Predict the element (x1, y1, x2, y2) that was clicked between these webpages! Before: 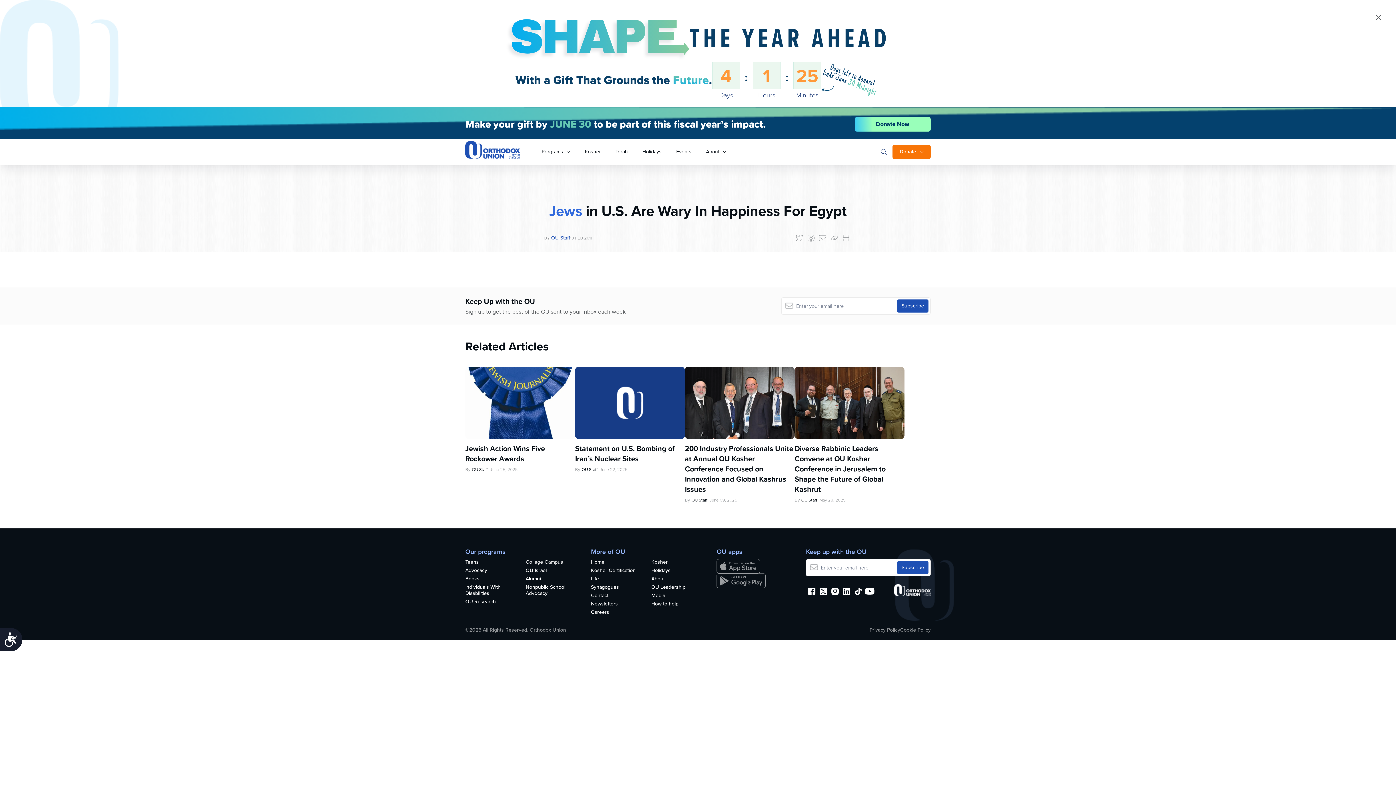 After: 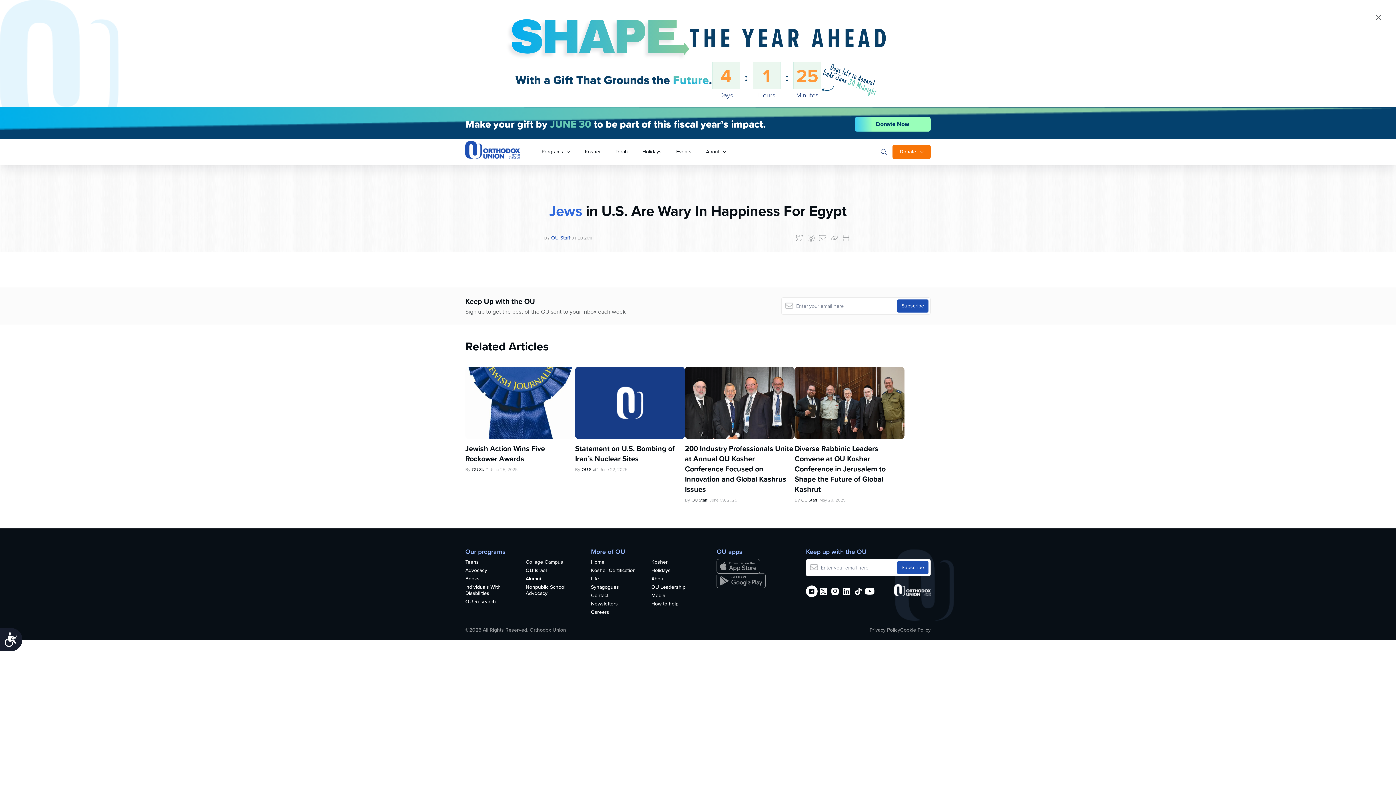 Action: bbox: (806, 585, 817, 597)